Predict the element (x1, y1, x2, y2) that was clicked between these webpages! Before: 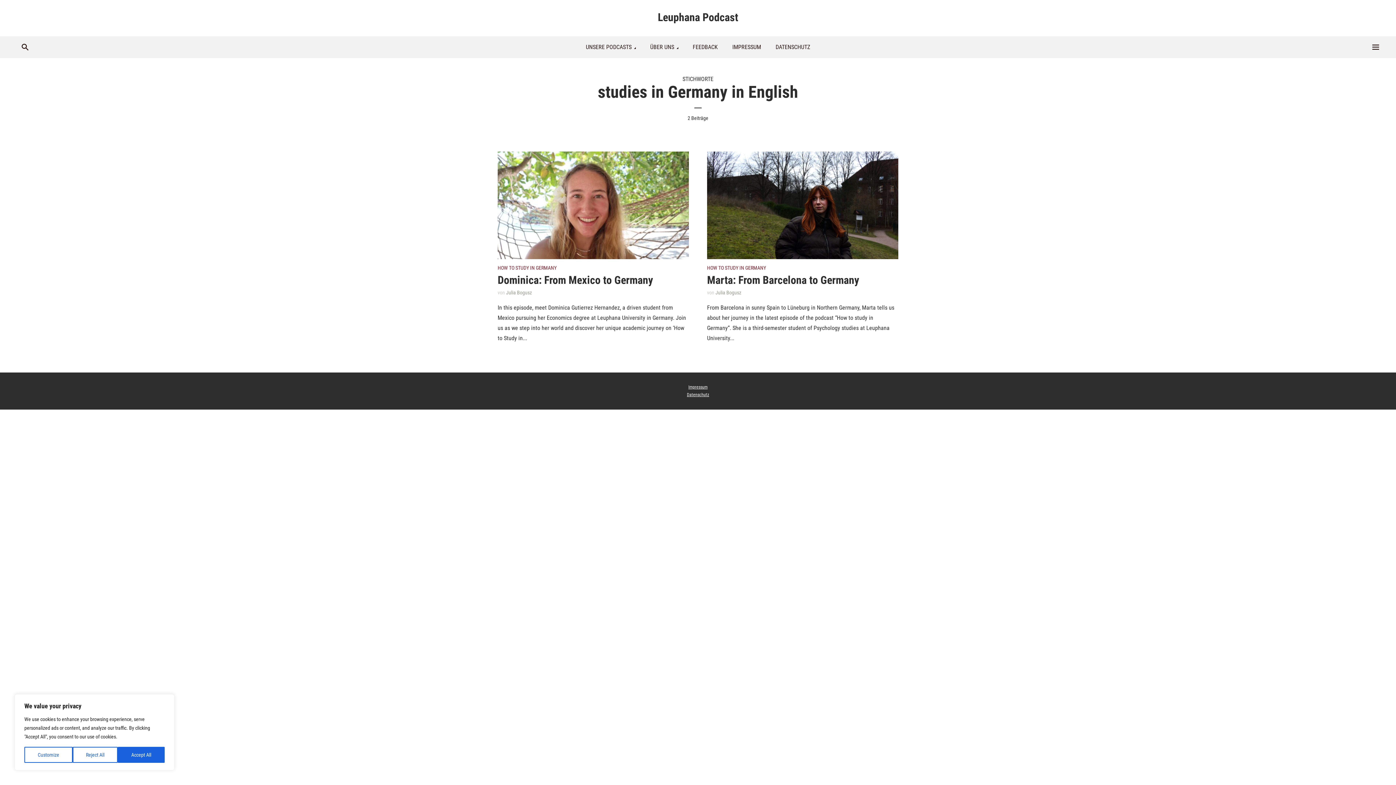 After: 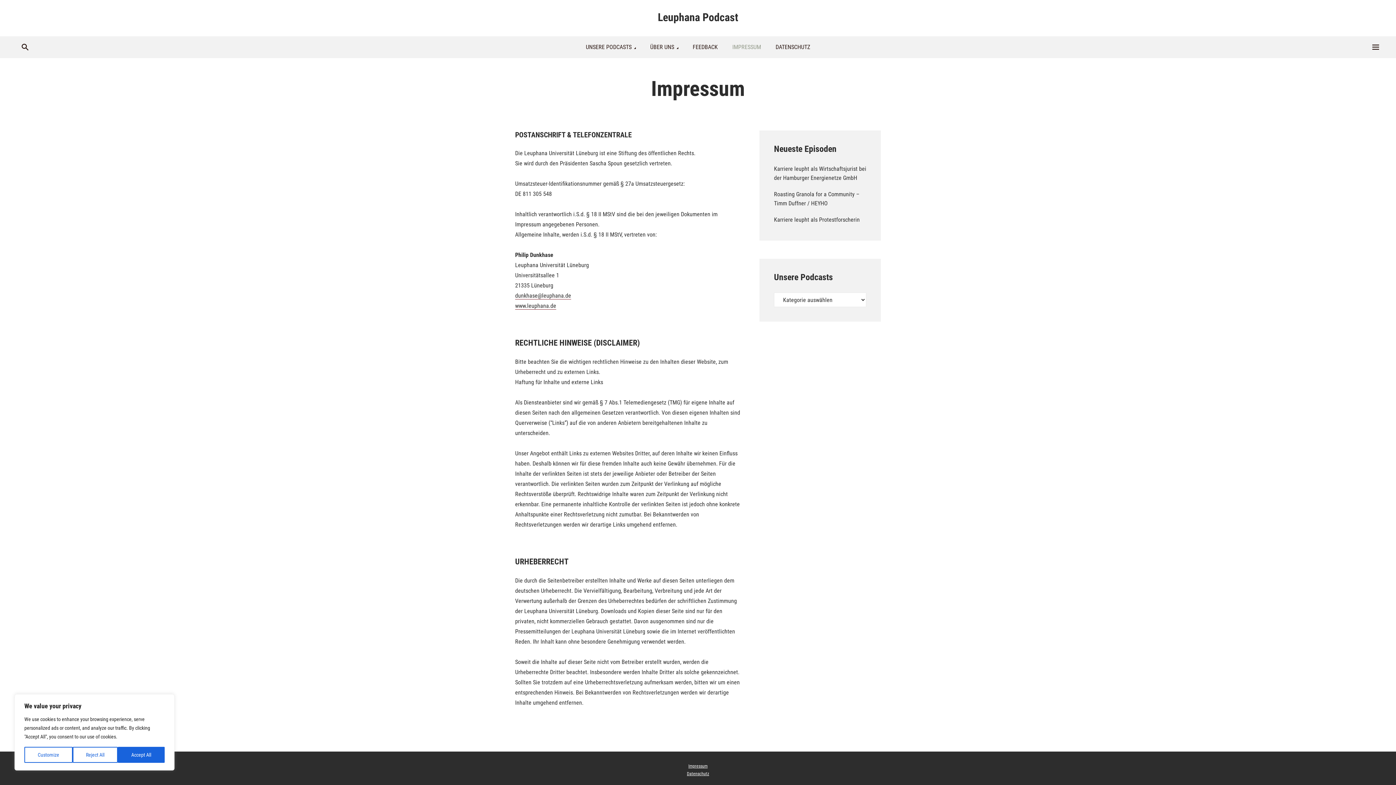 Action: label: IMPRESSUM bbox: (732, 38, 761, 56)